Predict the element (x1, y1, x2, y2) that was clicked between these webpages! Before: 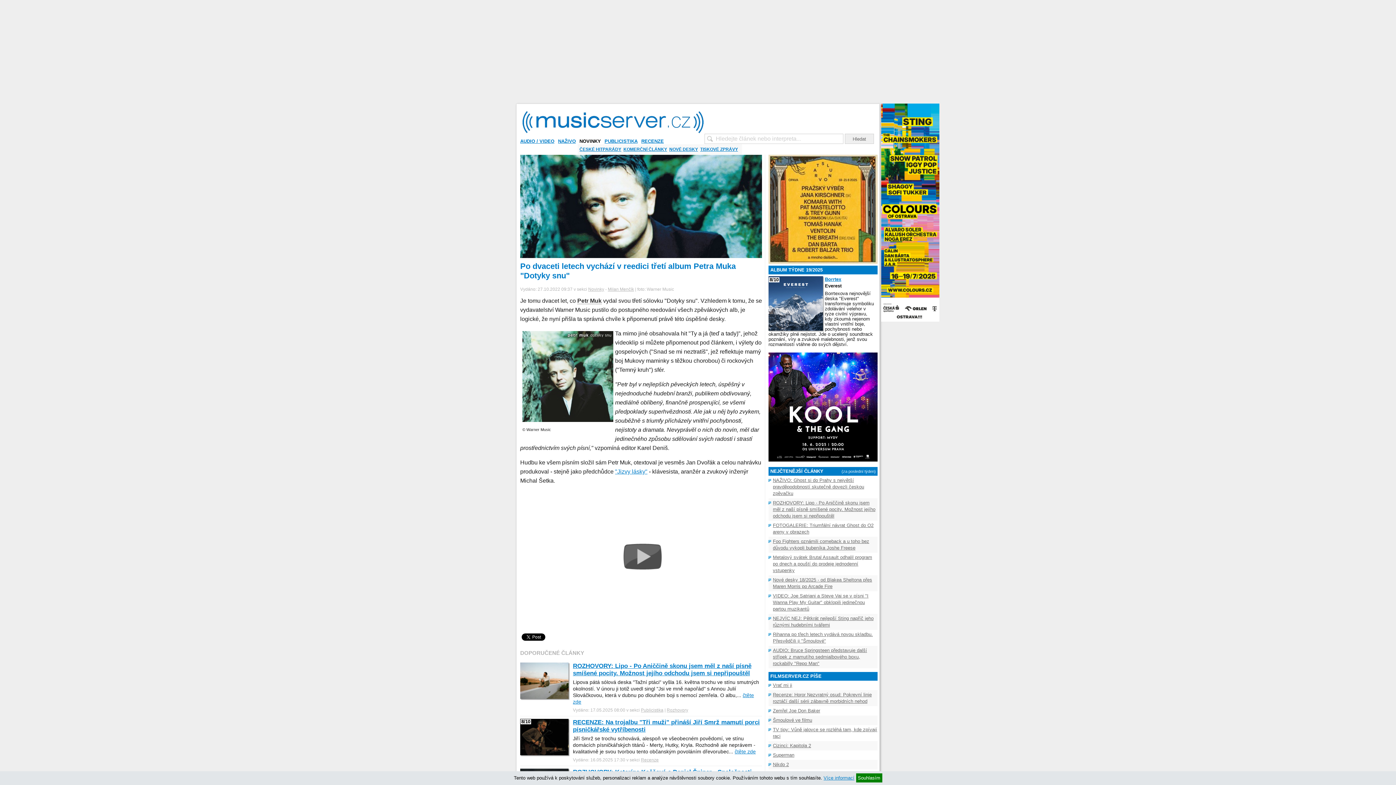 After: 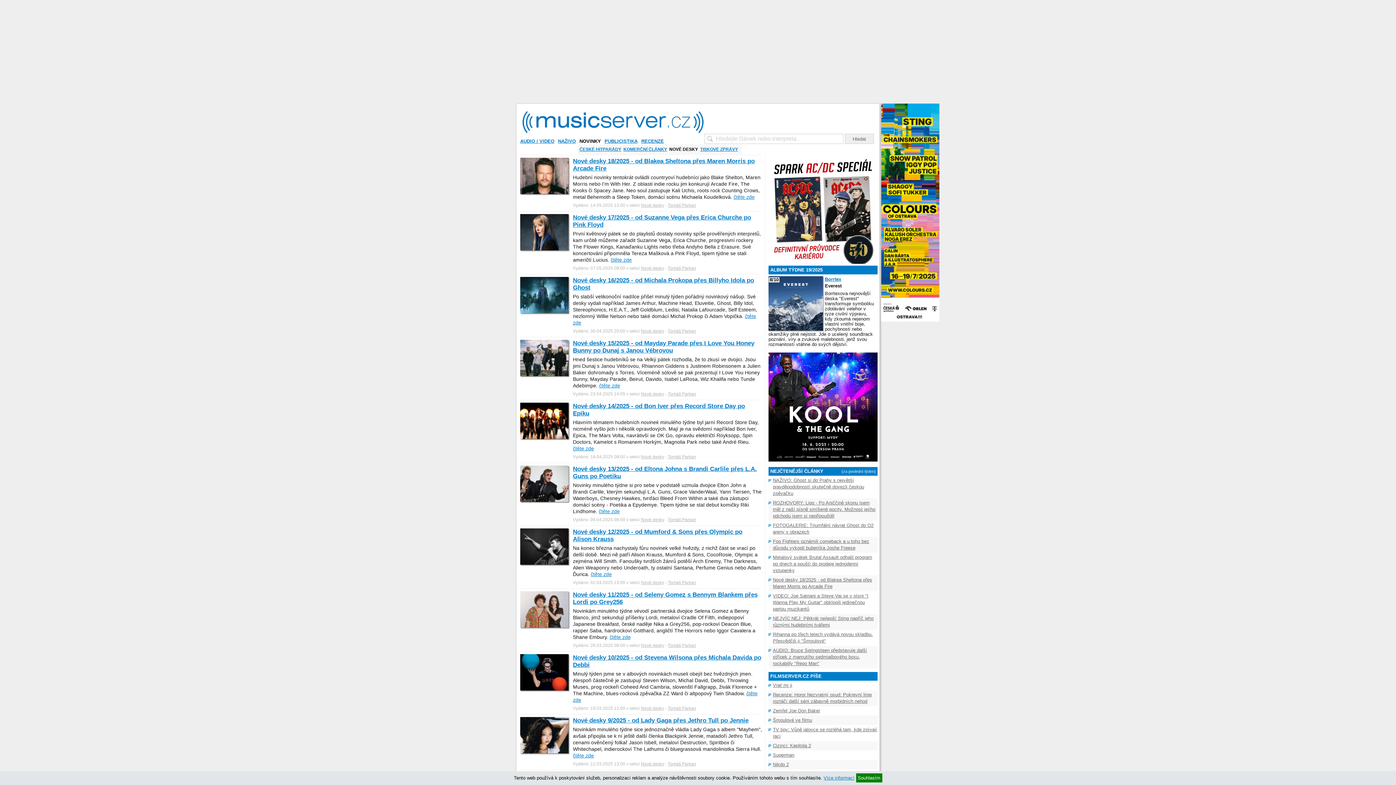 Action: bbox: (669, 146, 700, 152) label: NOVÉ DESKY